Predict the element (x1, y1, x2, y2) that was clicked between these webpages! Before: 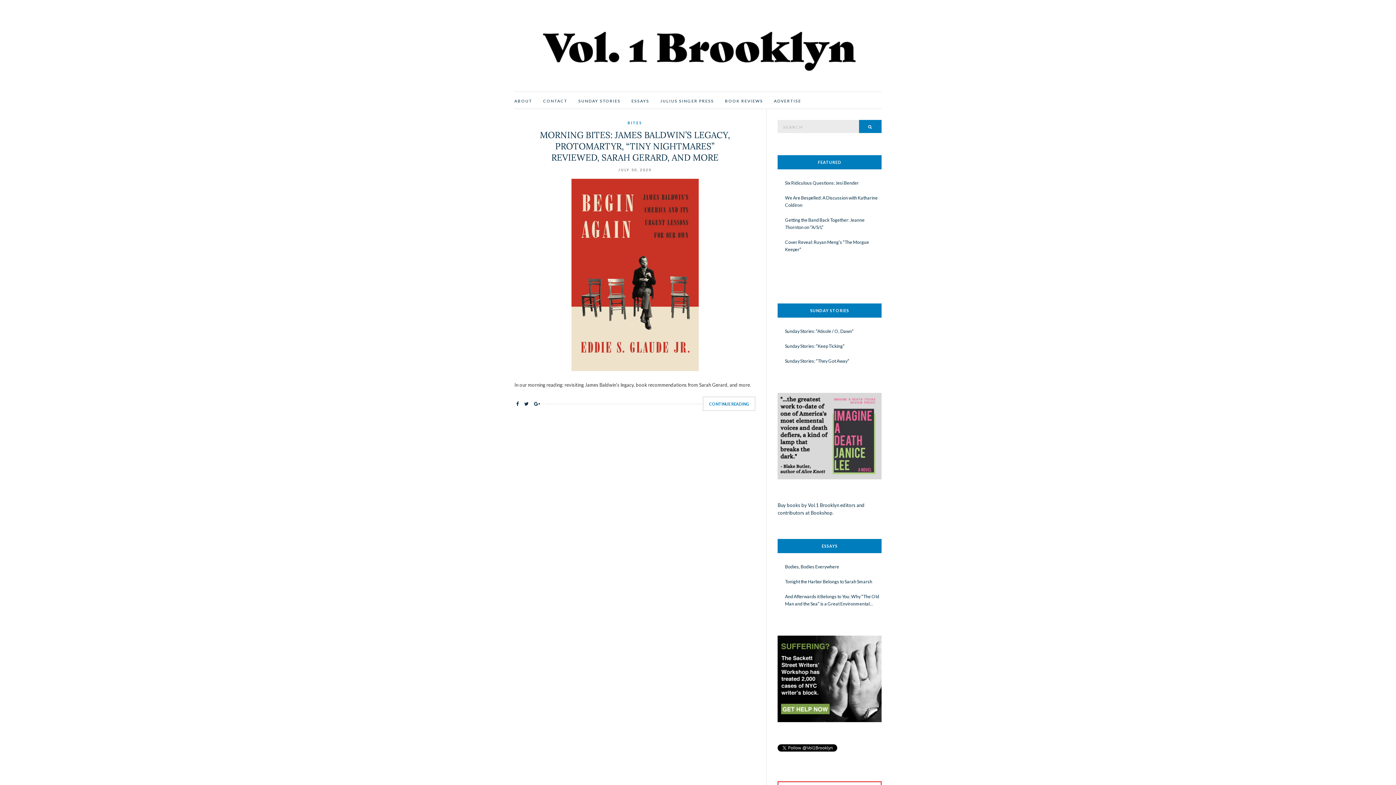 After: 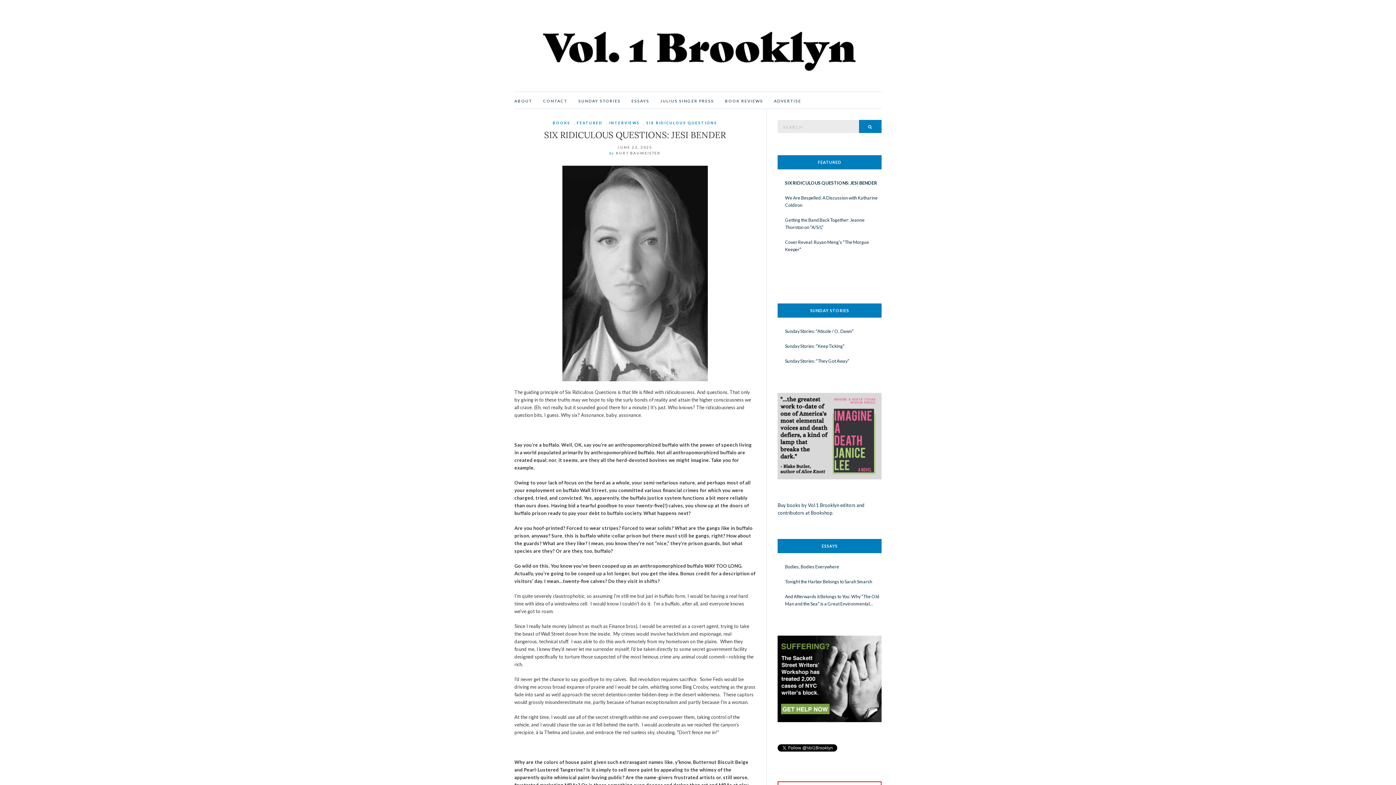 Action: bbox: (785, 179, 881, 186) label: Six Ridiculous Questions: Jesi Bender